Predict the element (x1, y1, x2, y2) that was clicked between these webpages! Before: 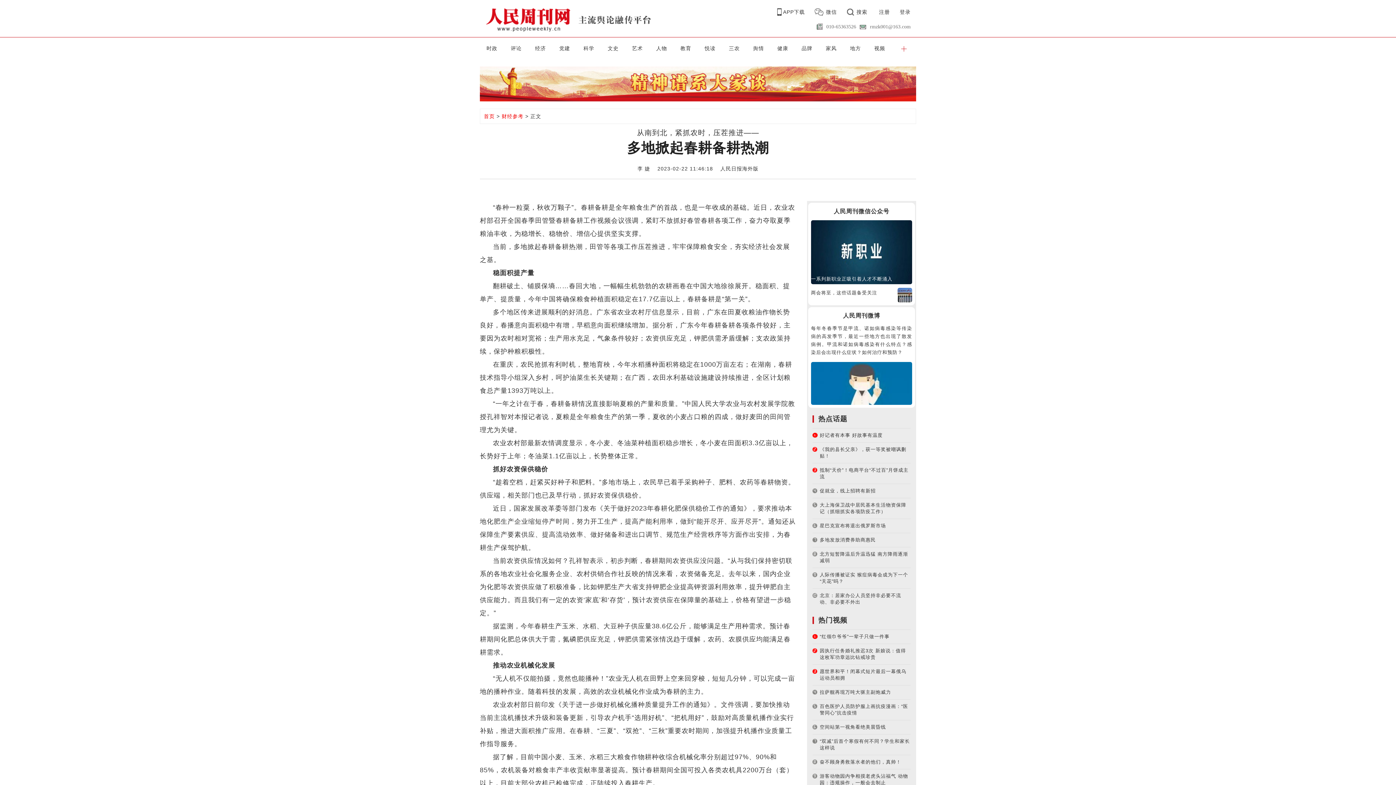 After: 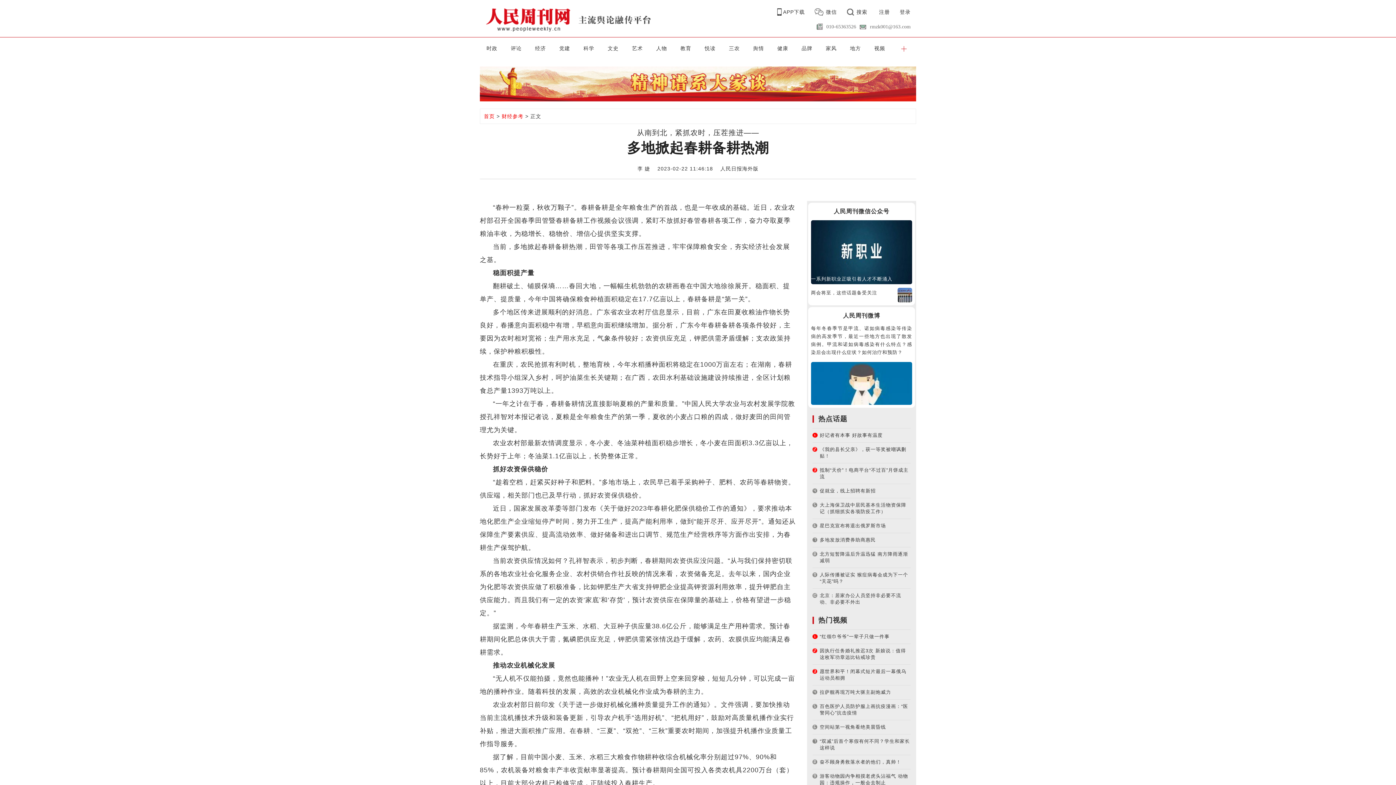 Action: bbox: (820, 634, 889, 639) label: “红领巾爷爷”一辈子只做一件事